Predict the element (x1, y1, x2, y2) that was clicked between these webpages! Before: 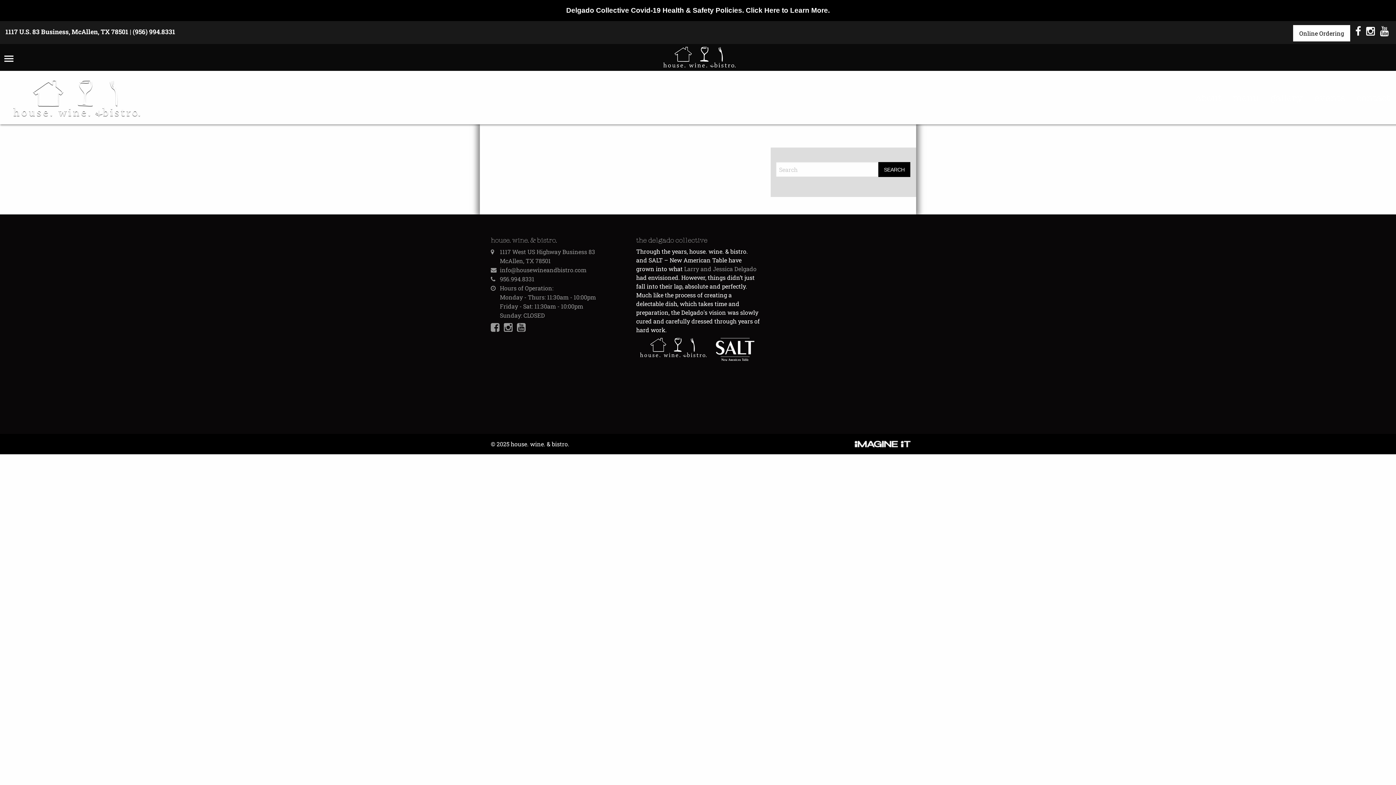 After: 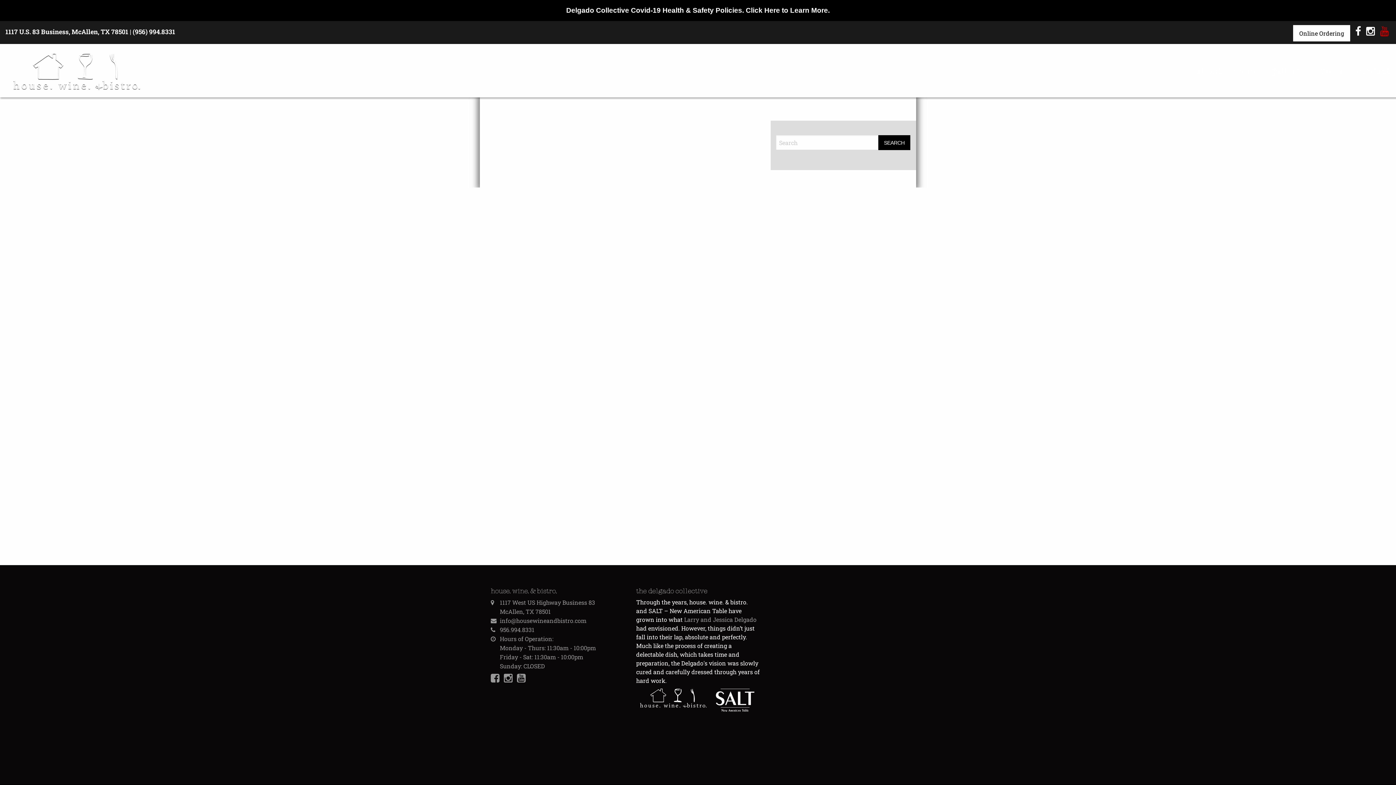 Action: bbox: (1380, 23, 1389, 38)